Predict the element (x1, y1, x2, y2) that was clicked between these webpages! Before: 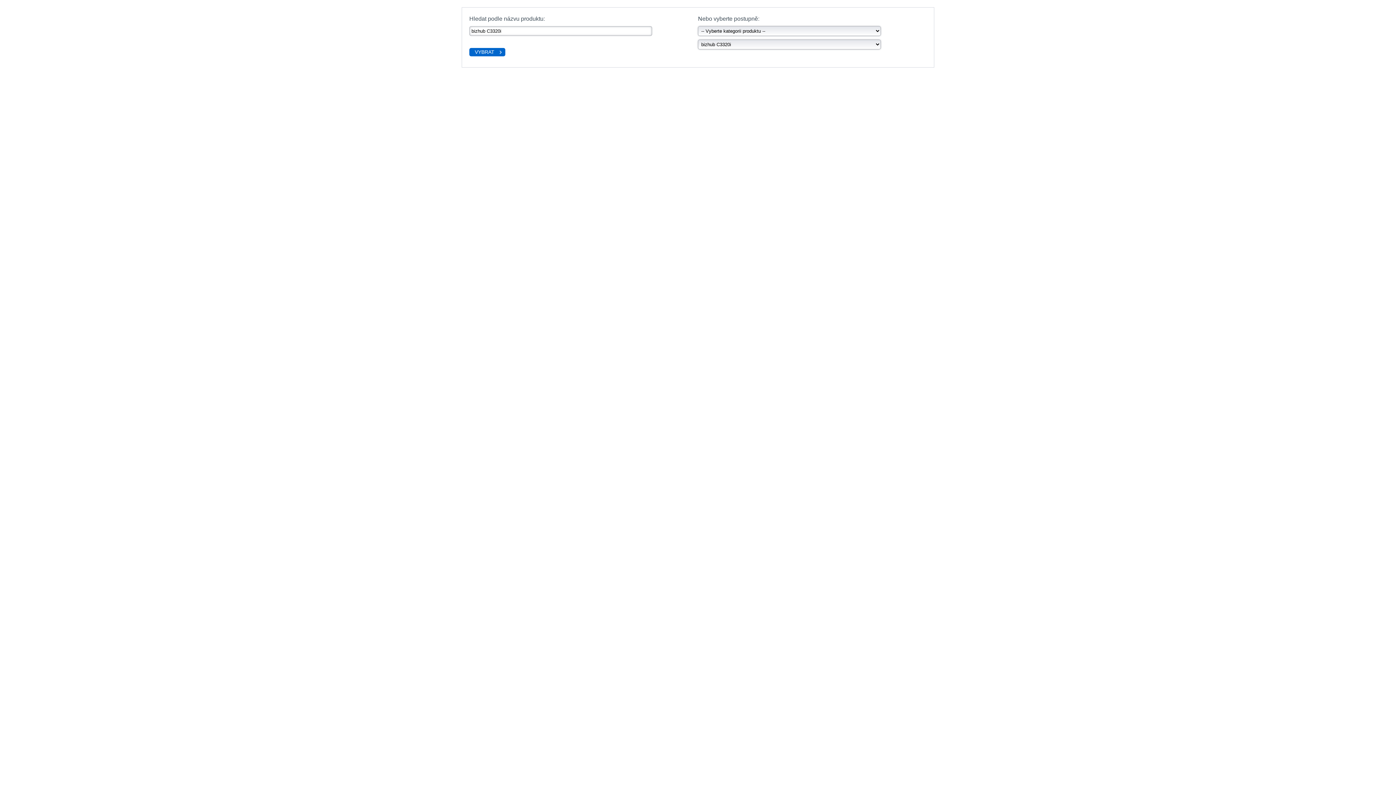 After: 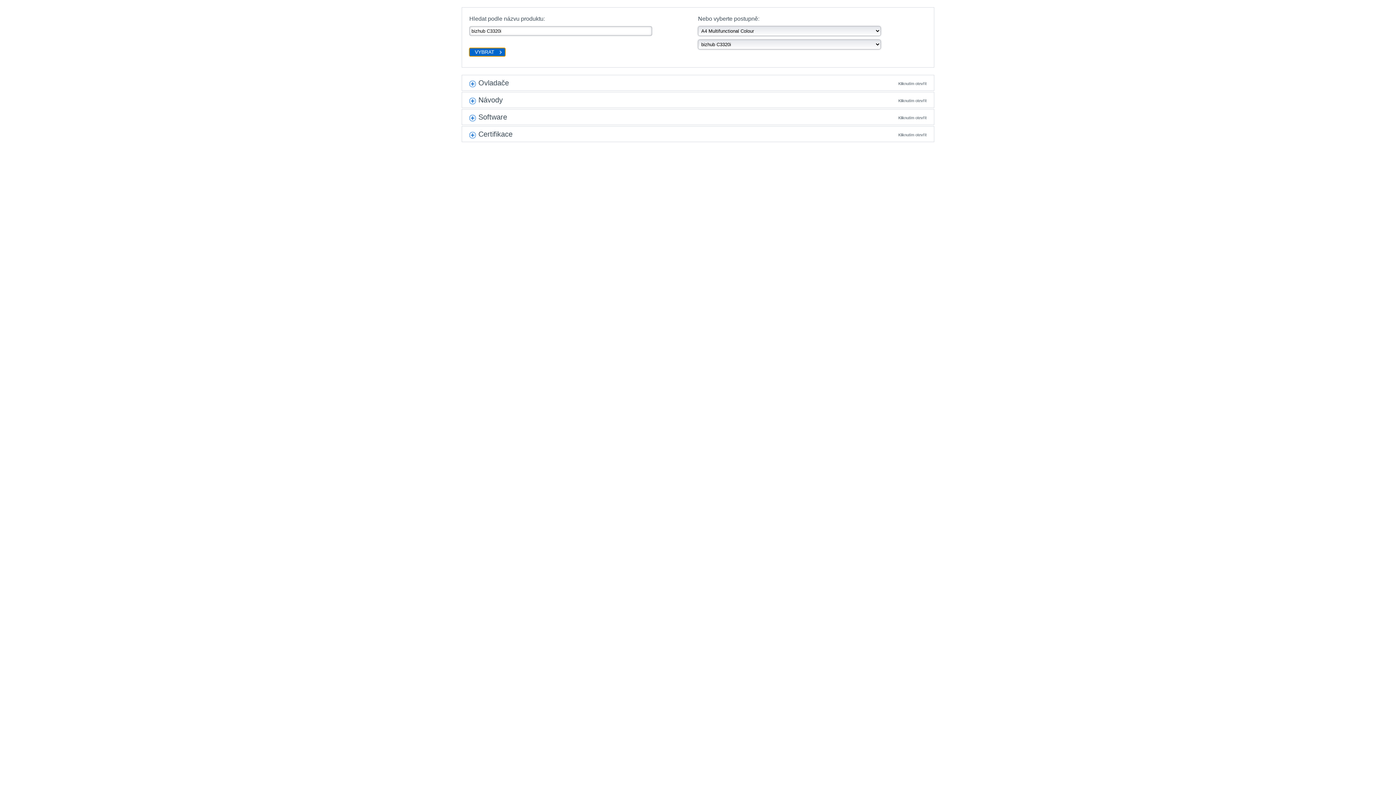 Action: bbox: (469, 48, 505, 56) label: VYBRAT